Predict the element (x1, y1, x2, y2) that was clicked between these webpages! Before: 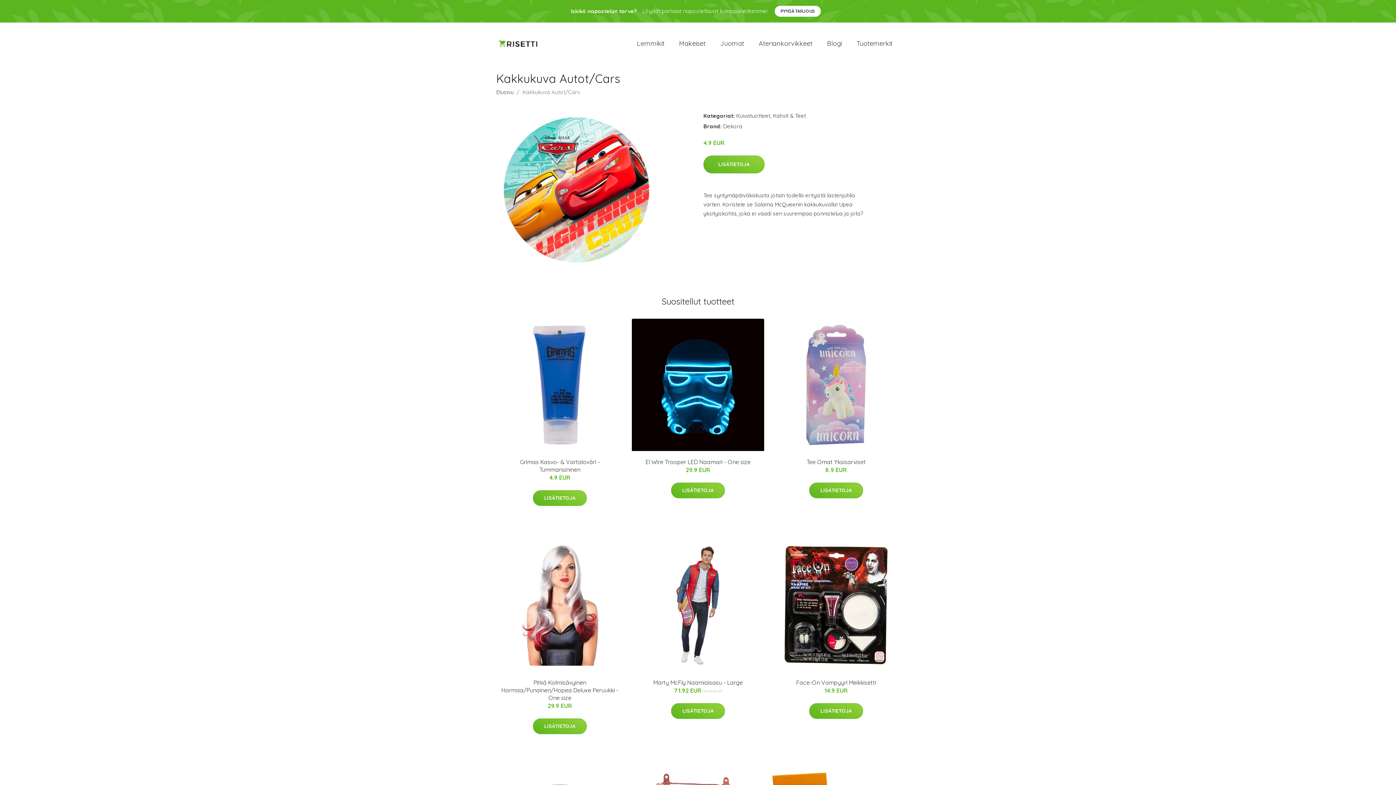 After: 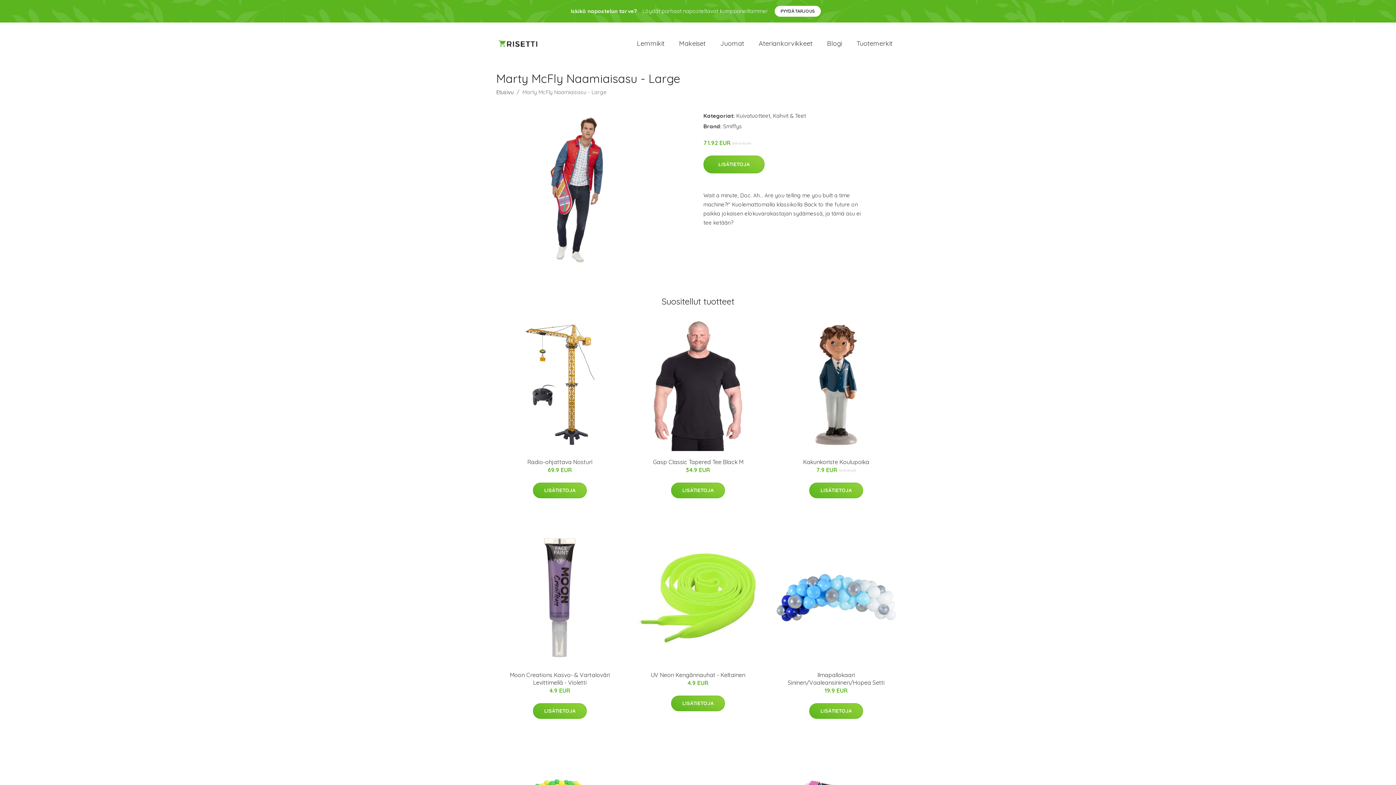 Action: bbox: (653, 679, 742, 686) label: Marty McFly Naamiaisasu - Large